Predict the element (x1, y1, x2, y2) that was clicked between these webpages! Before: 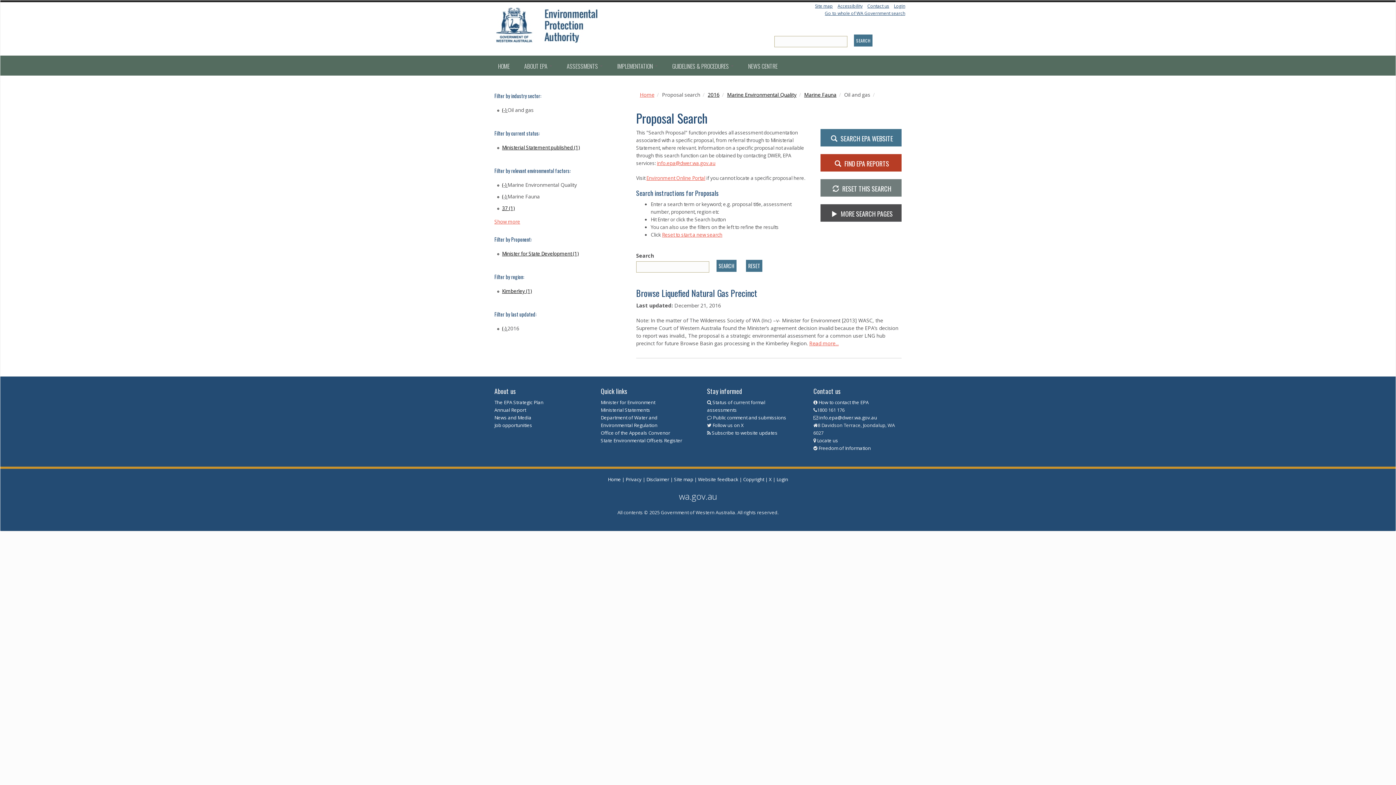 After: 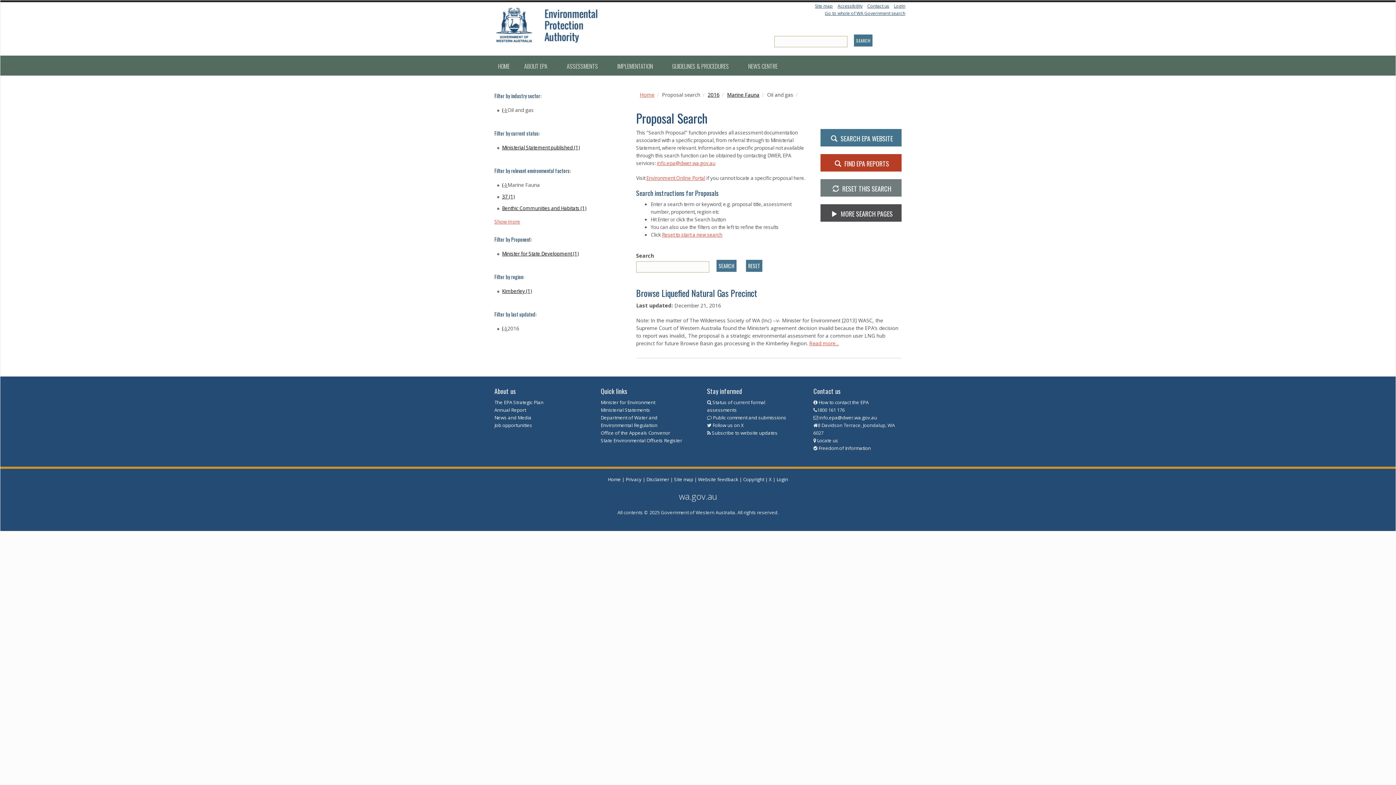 Action: label: (-) 
Remove Marine Environmental Quality filter bbox: (502, 181, 507, 188)